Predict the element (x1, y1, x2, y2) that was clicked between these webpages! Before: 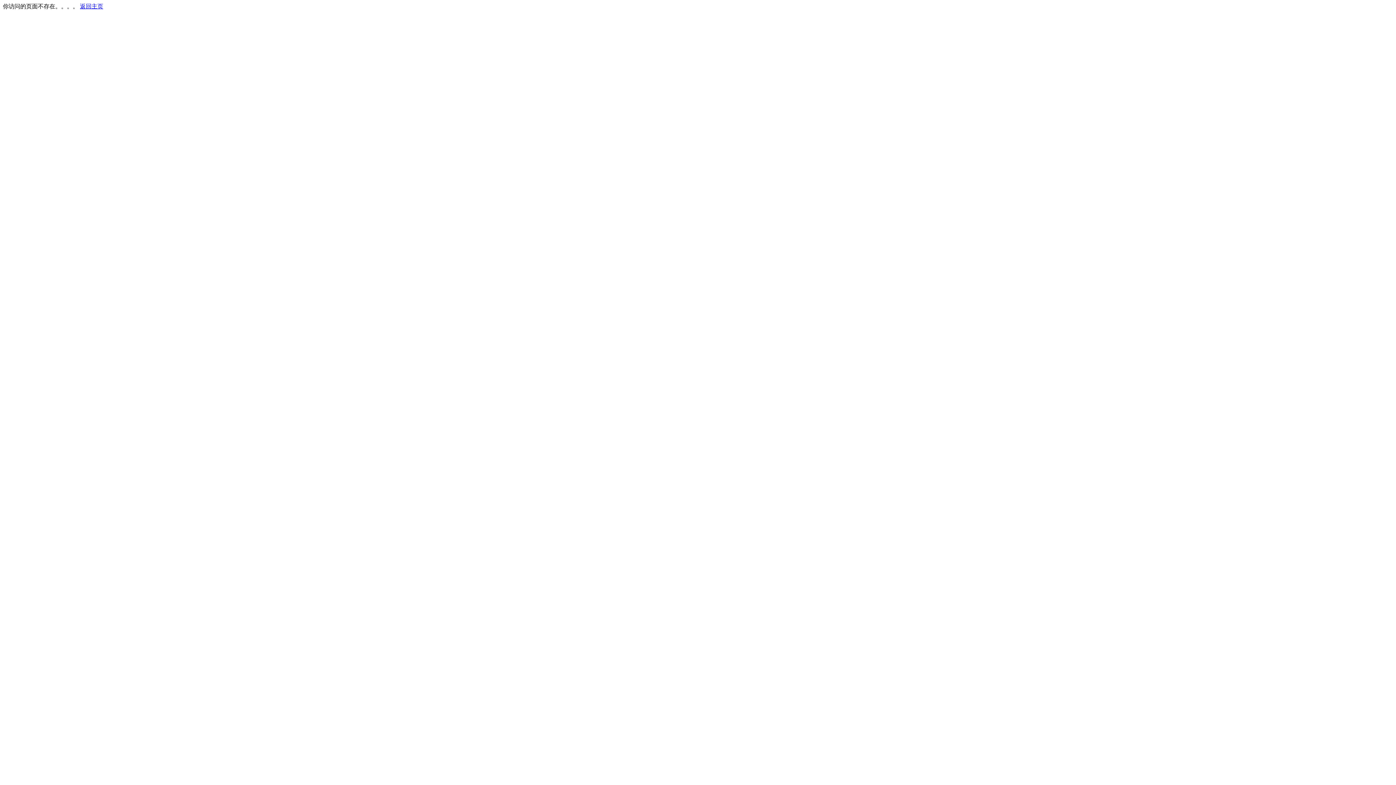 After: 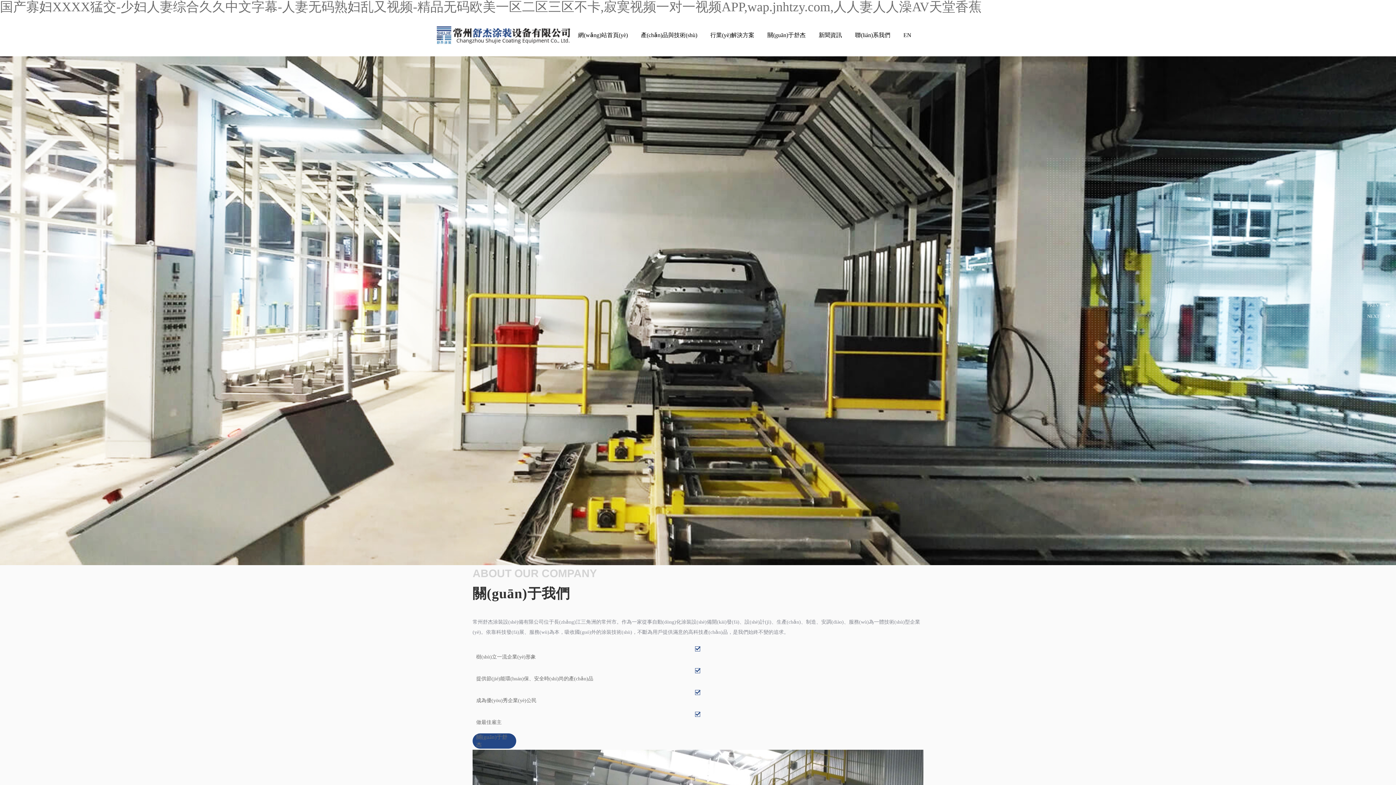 Action: label: 返回主页 bbox: (80, 3, 103, 9)